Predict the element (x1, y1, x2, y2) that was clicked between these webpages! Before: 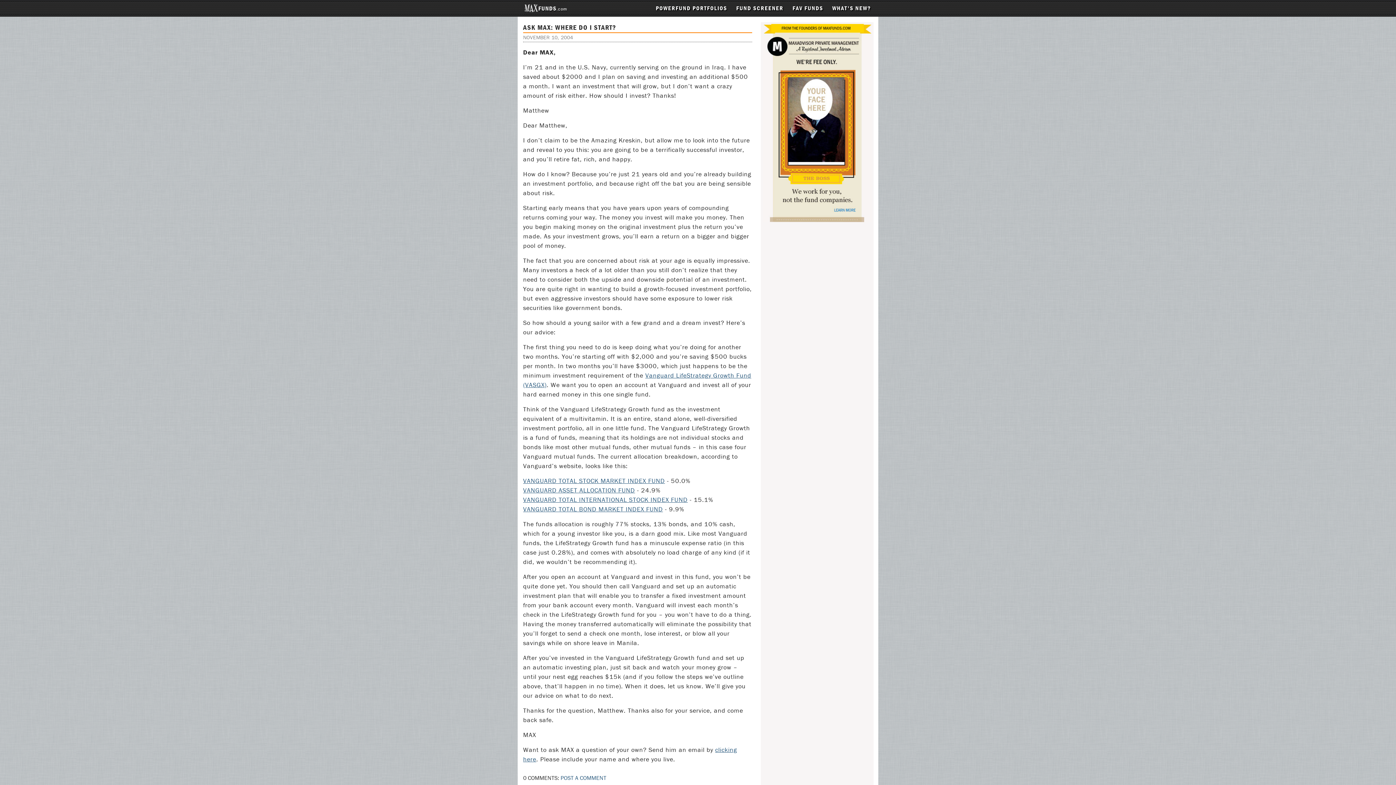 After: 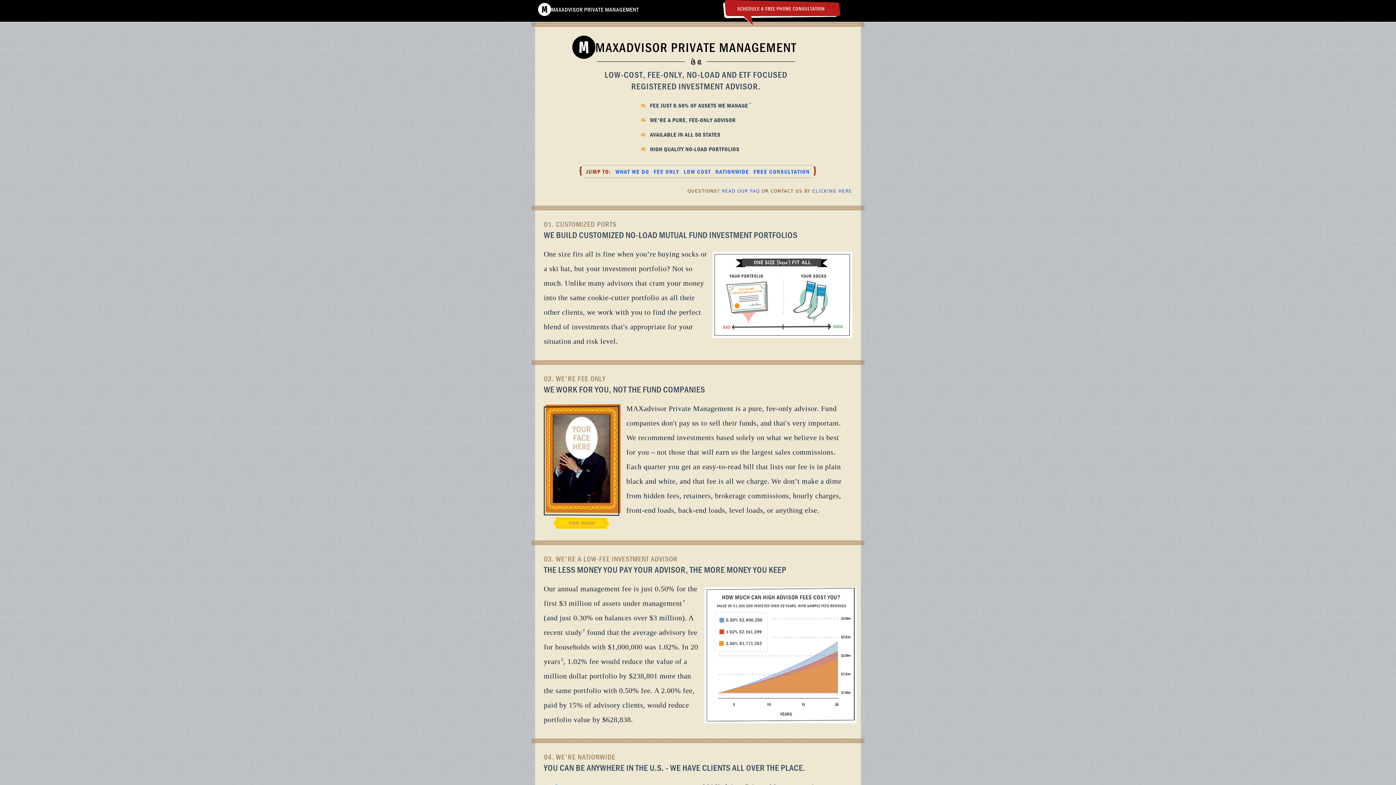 Action: bbox: (762, 216, 872, 223)